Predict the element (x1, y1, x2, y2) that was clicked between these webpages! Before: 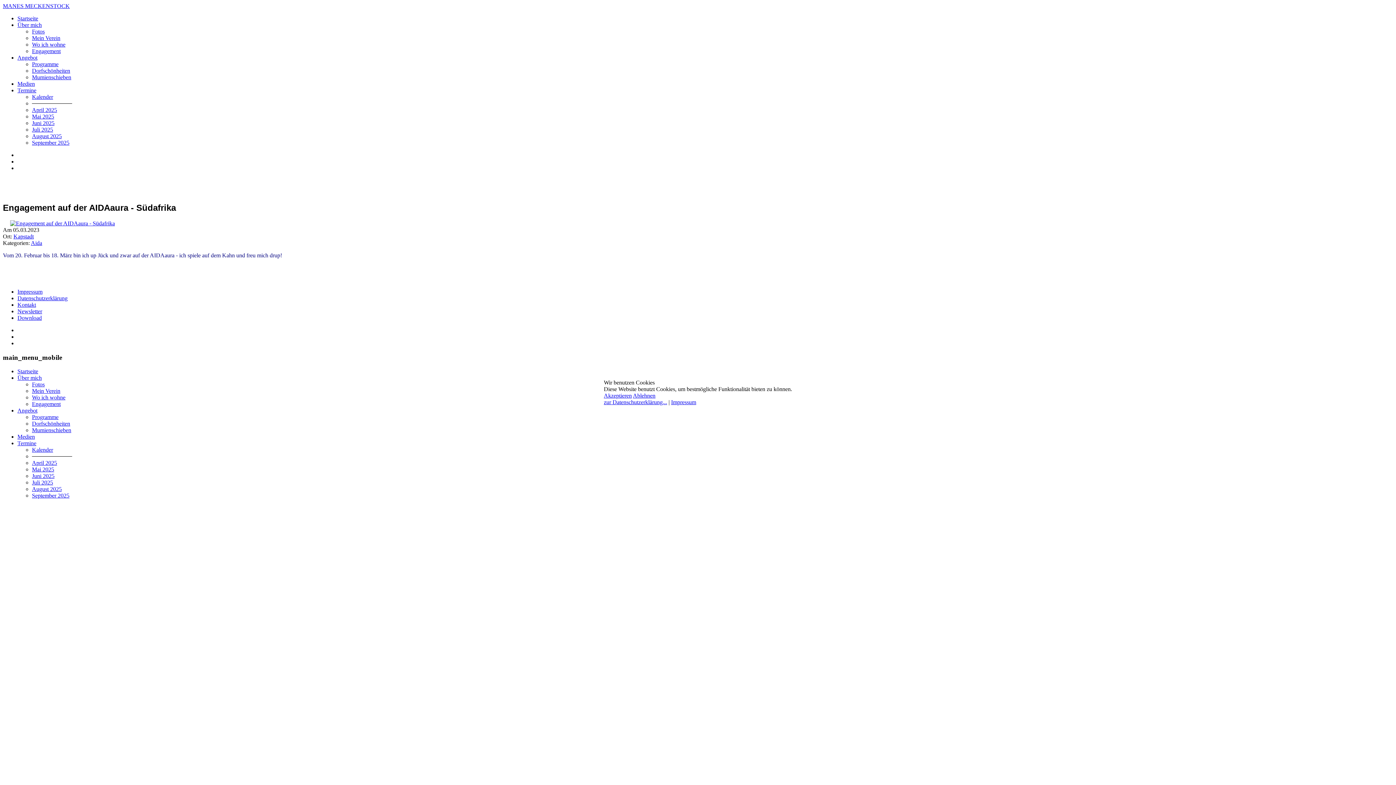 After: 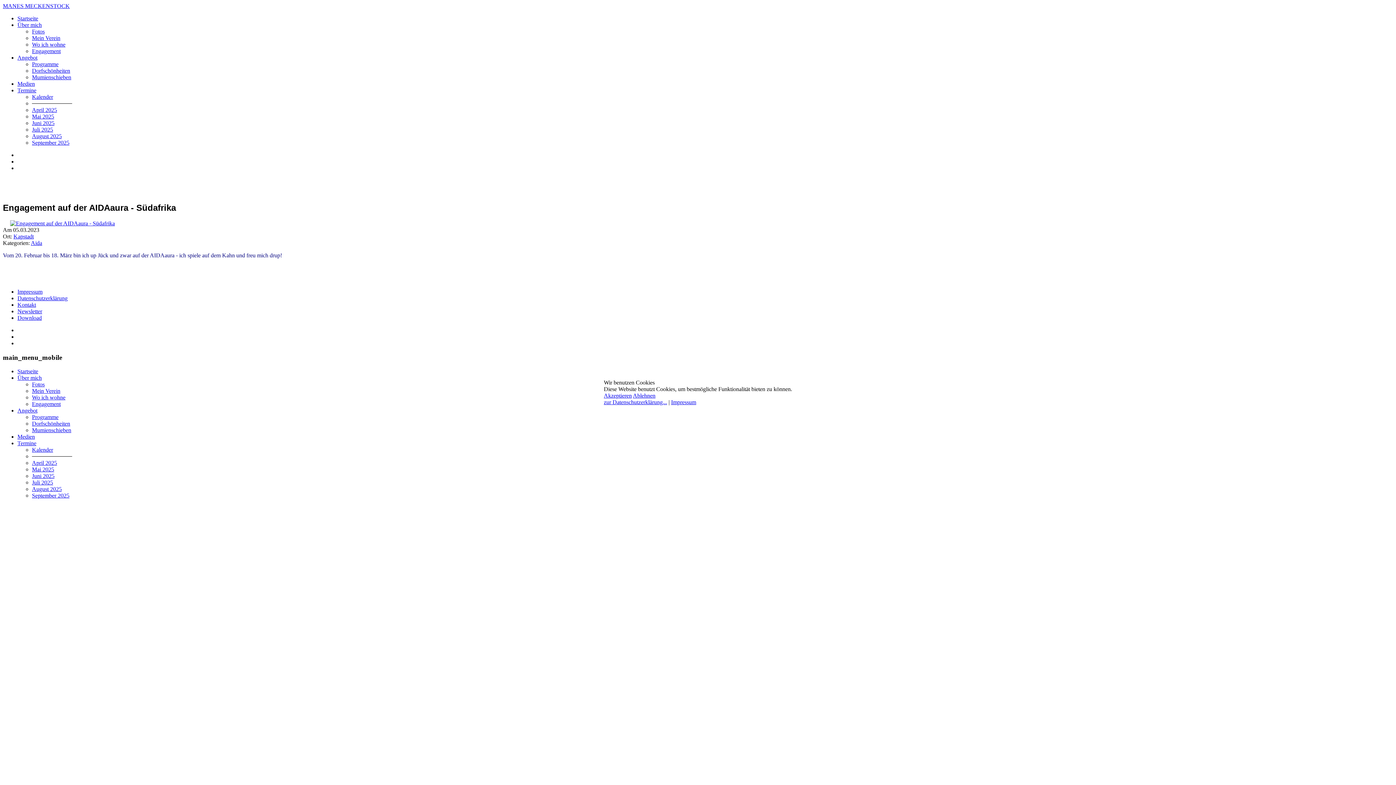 Action: label: Ablehnen bbox: (633, 392, 655, 398)